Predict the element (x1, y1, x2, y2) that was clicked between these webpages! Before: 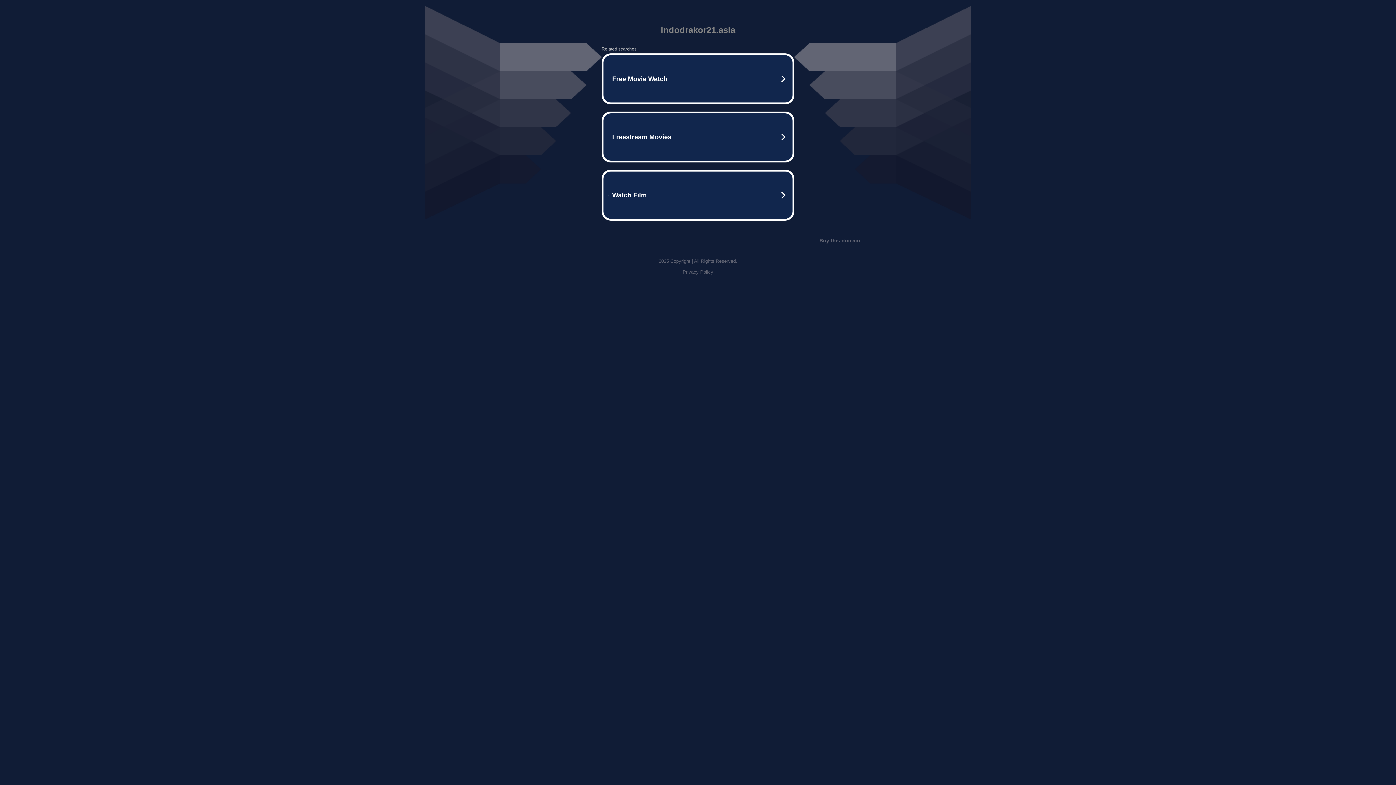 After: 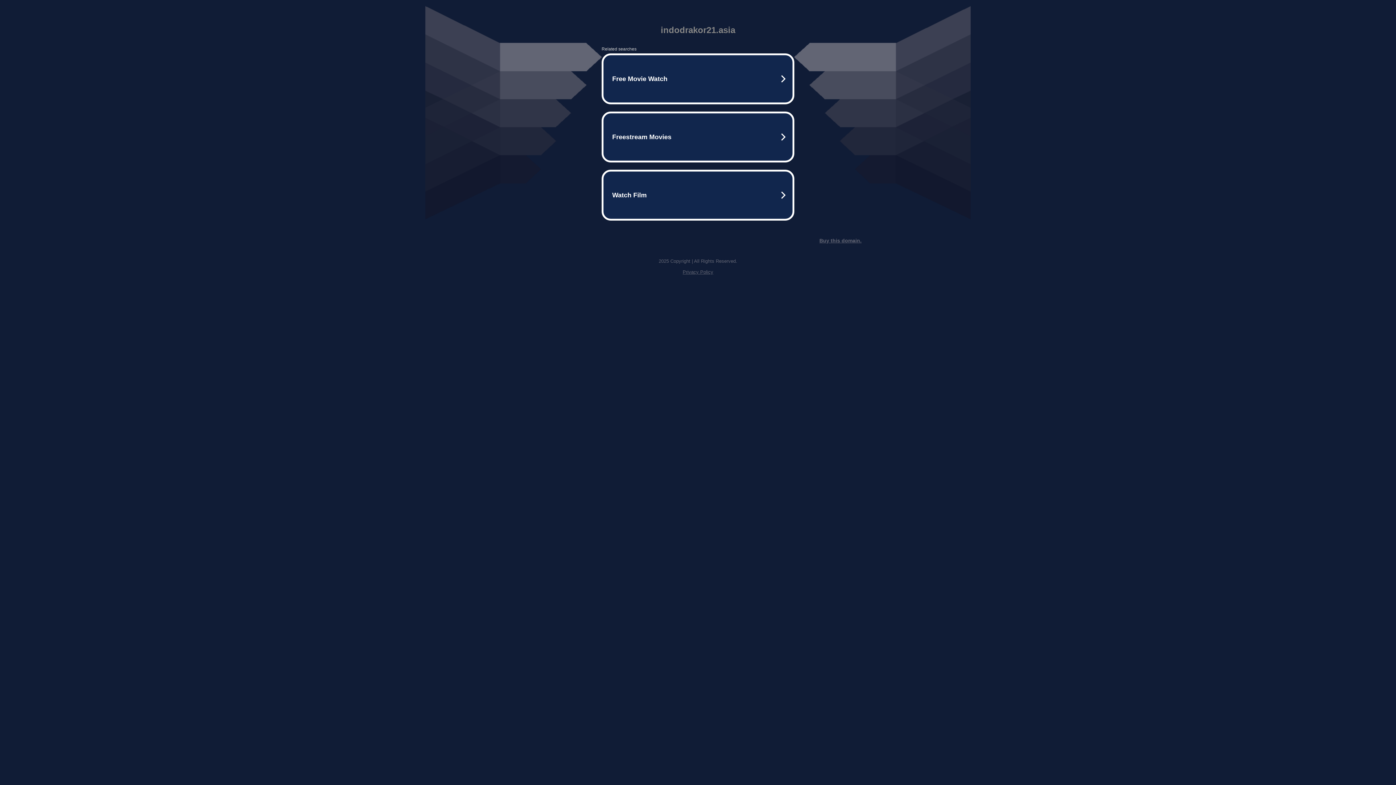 Action: bbox: (819, 237, 861, 243) label: Buy this domain.